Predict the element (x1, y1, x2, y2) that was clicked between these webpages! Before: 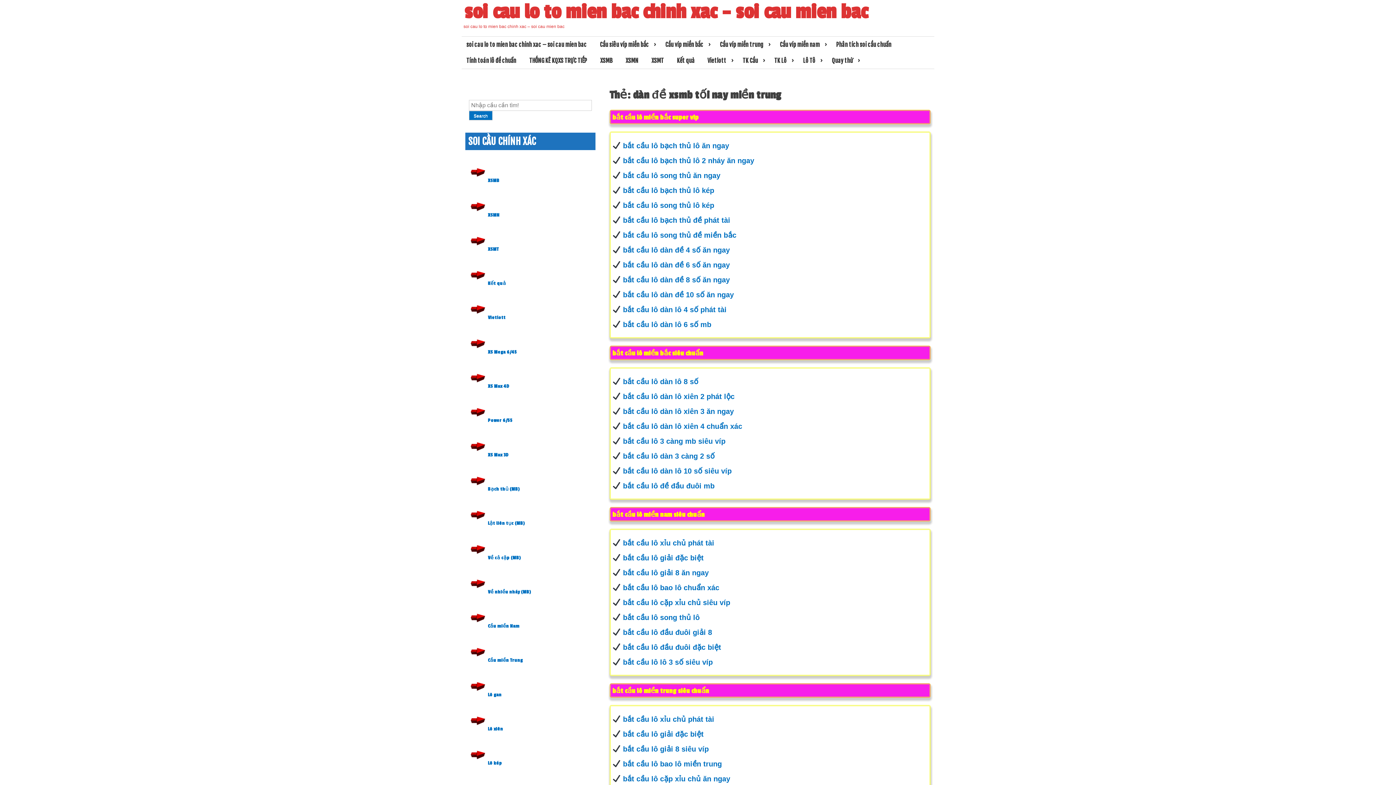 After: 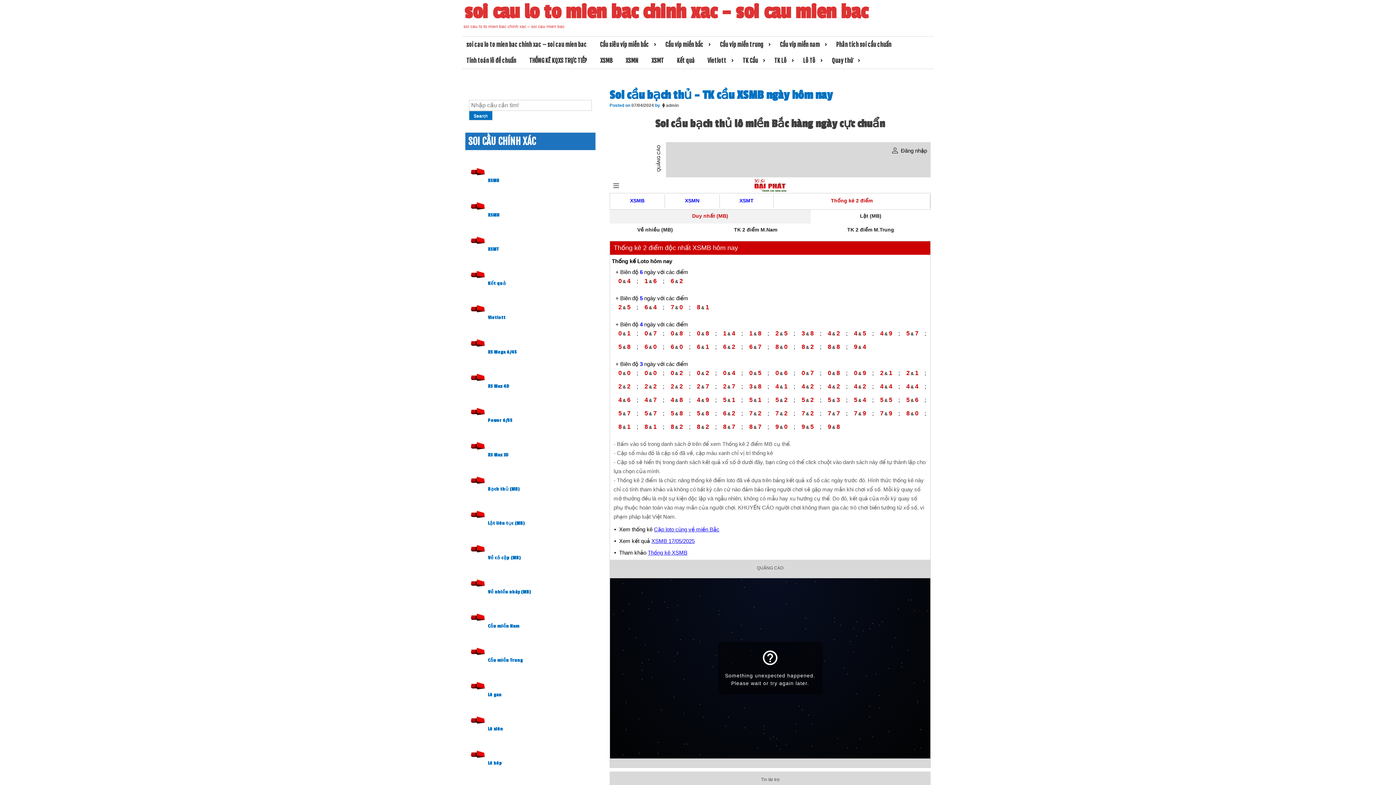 Action: label: TK Cầu bbox: (738, 52, 769, 68)